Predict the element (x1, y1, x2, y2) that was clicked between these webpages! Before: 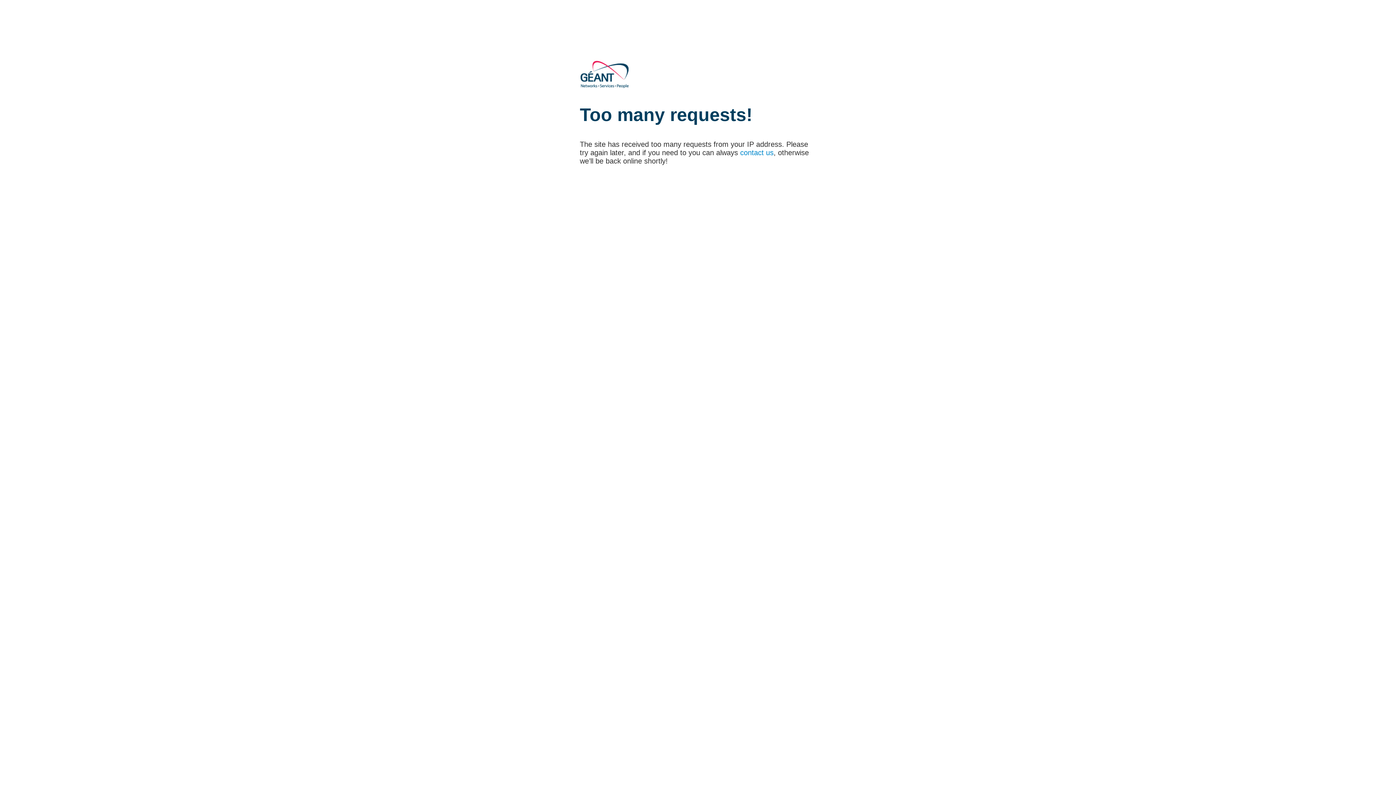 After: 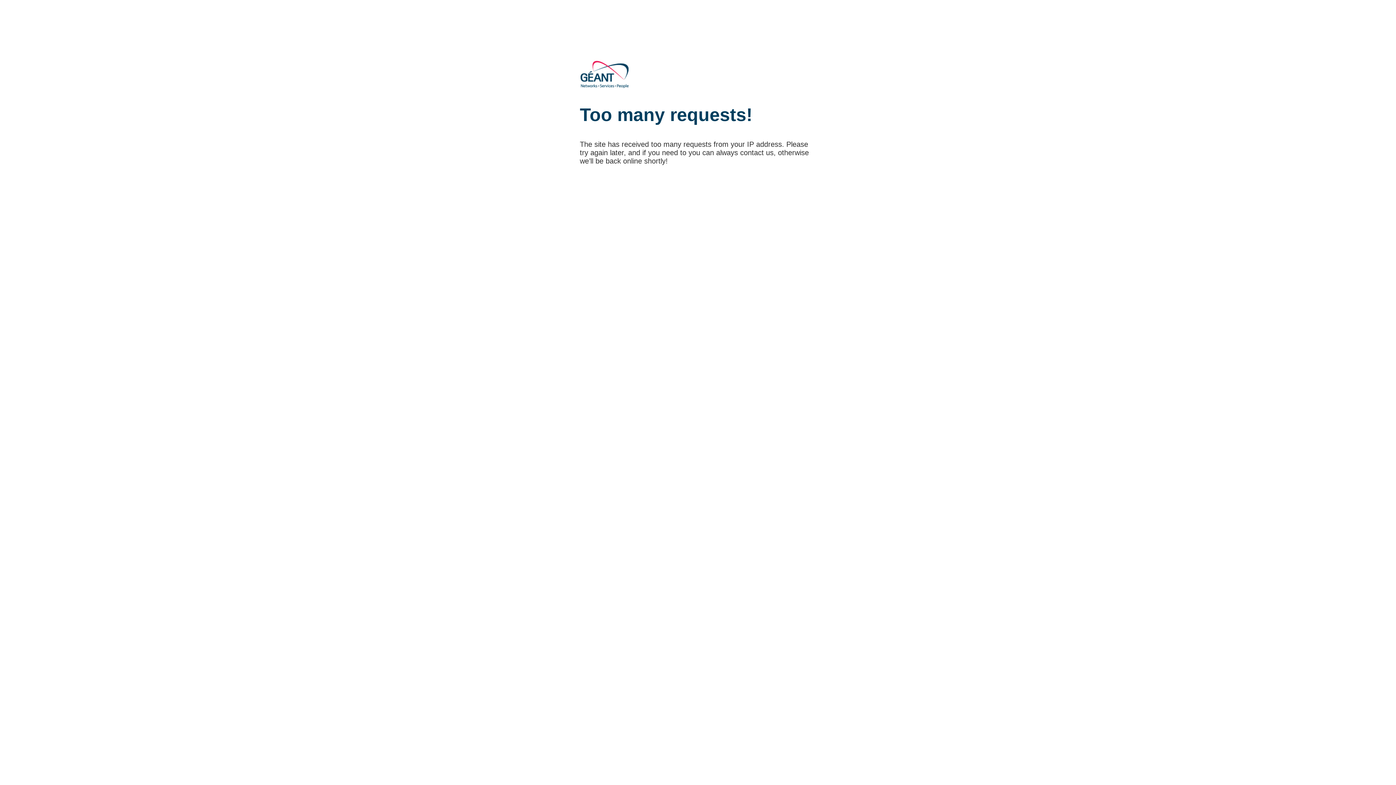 Action: bbox: (740, 148, 773, 156) label: contact us